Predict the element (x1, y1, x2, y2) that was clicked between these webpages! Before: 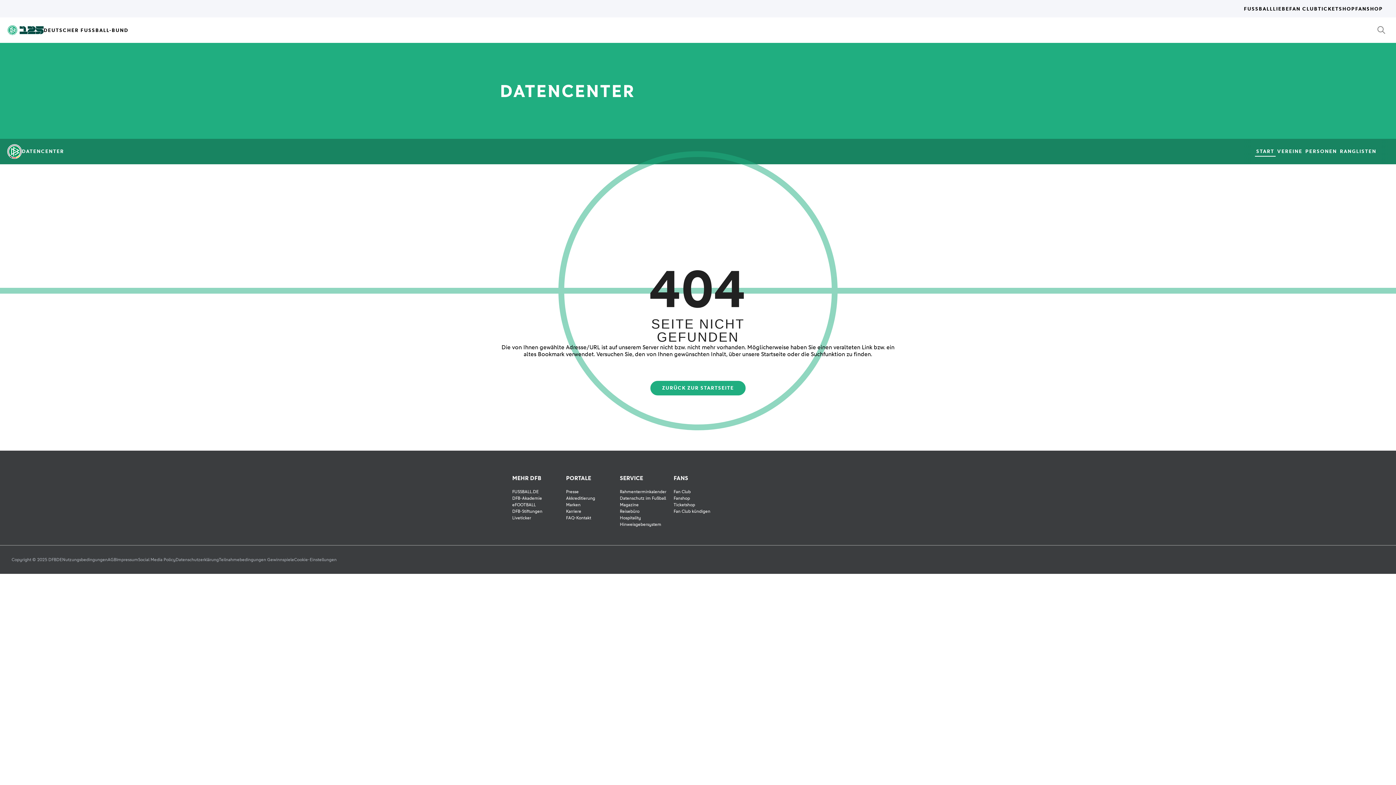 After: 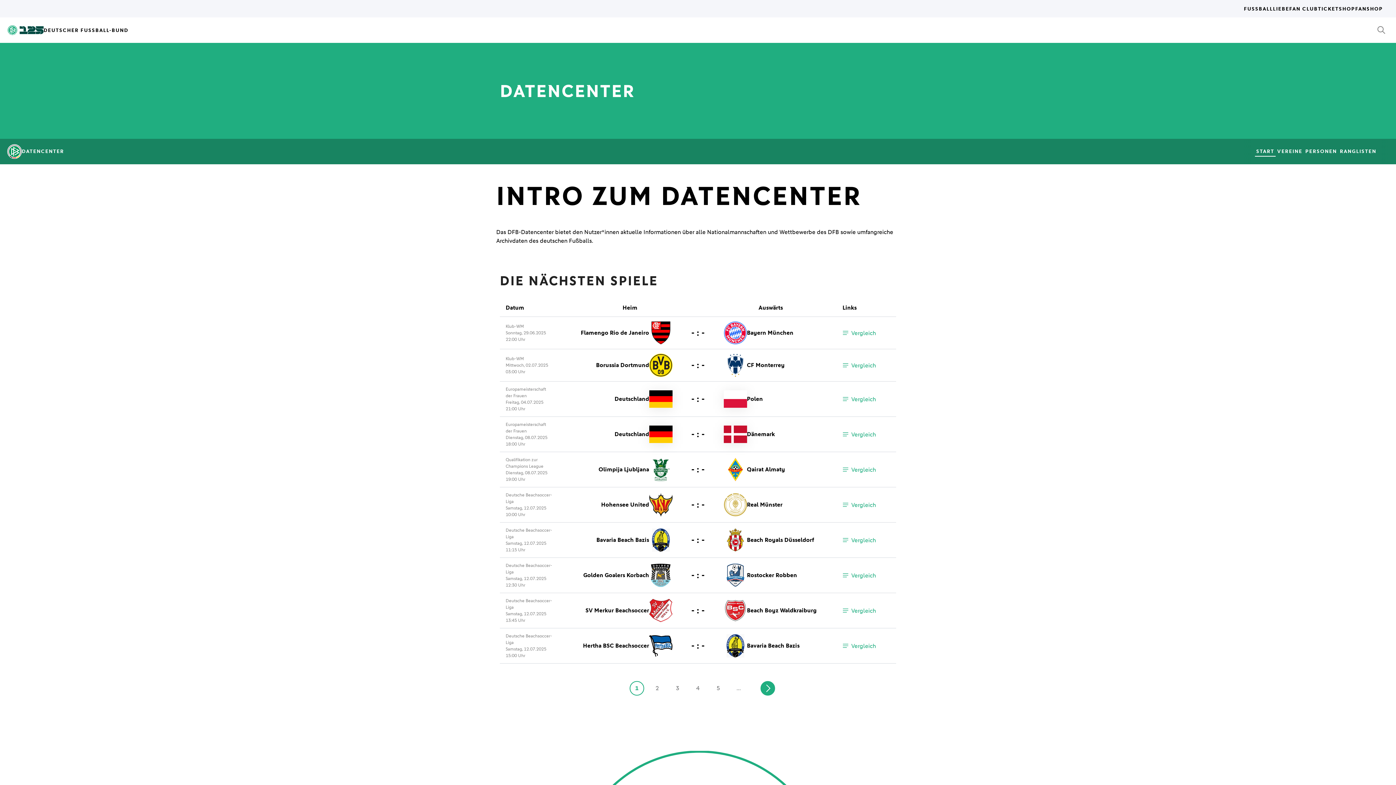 Action: label: ZURÜCK ZUR STARTSEITE bbox: (650, 381, 745, 395)